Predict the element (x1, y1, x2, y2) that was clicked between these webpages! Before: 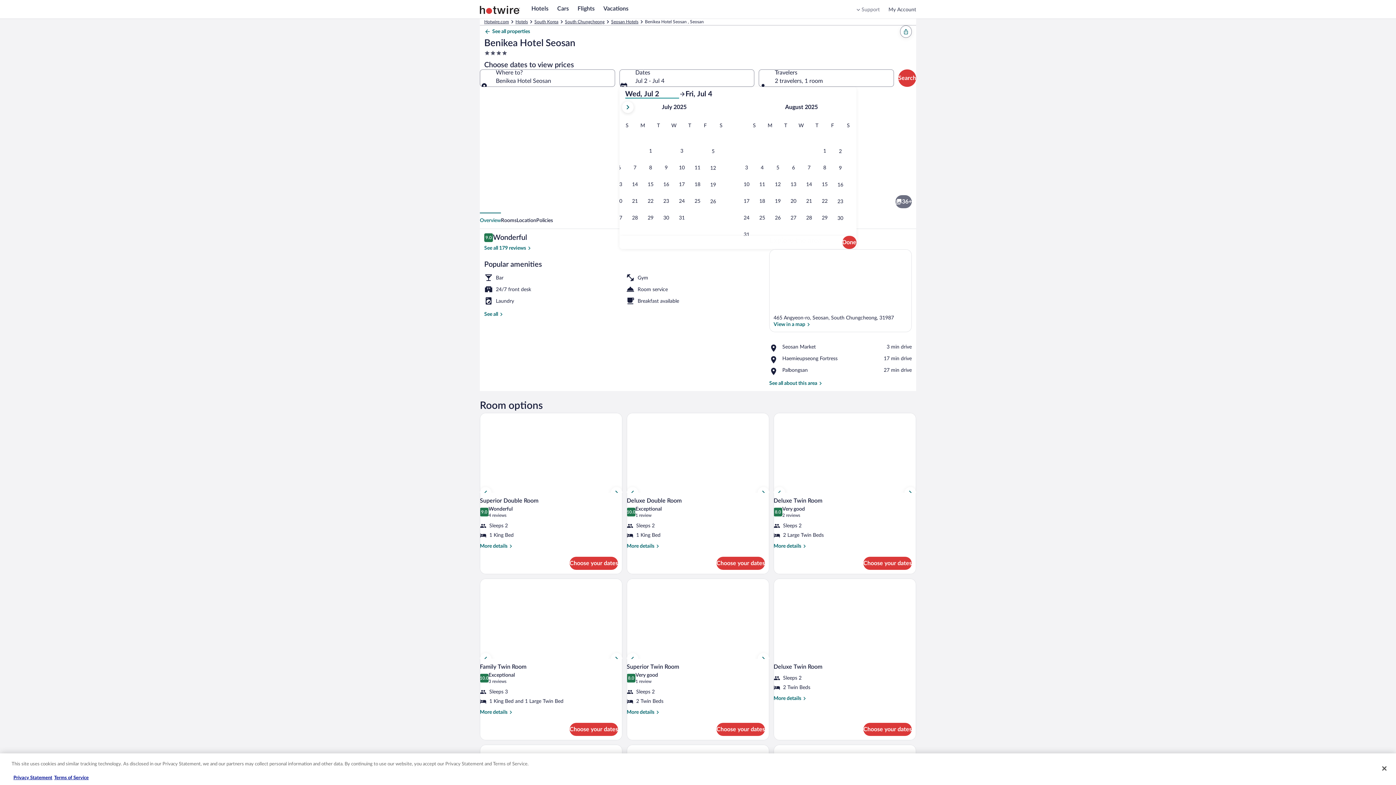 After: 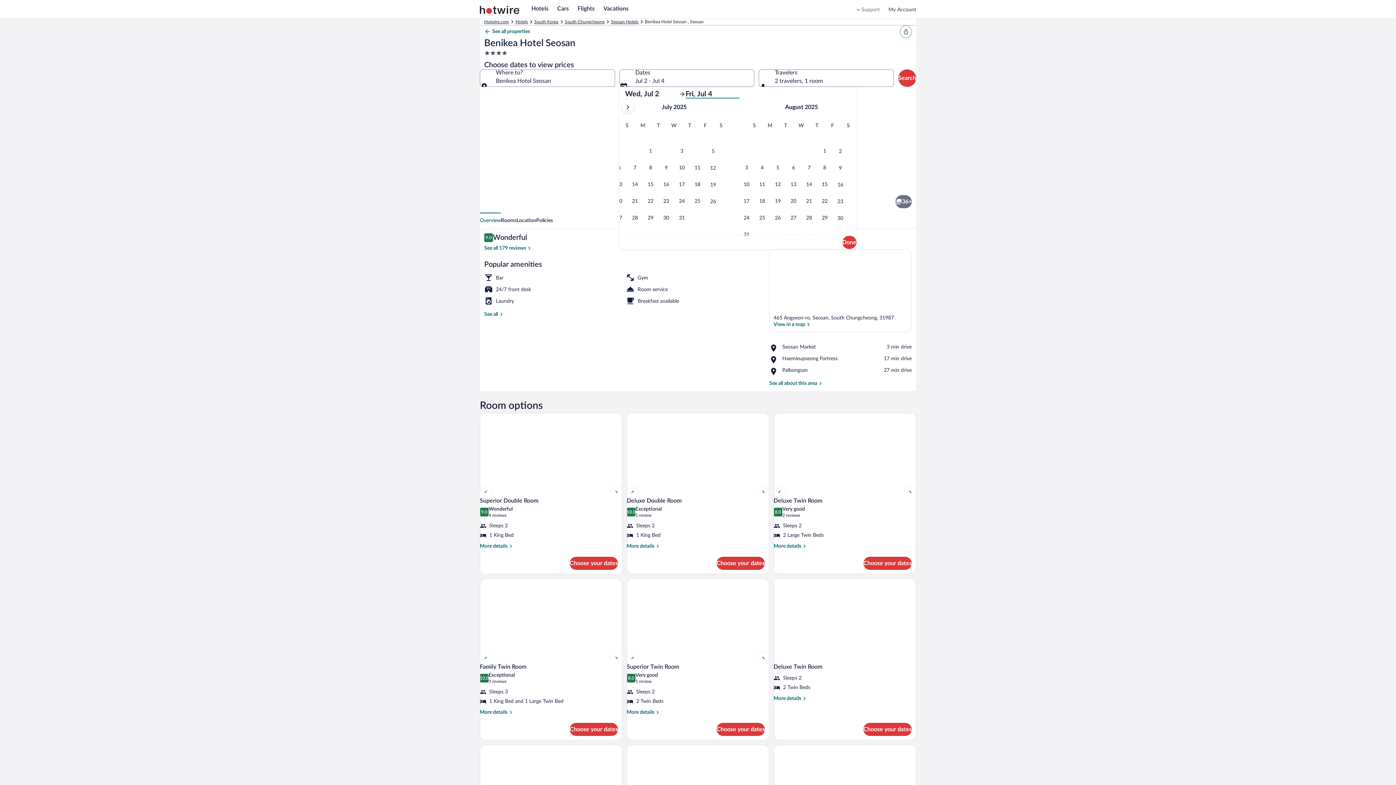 Action: bbox: (685, 89, 739, 98) label: Fri, Jul 4